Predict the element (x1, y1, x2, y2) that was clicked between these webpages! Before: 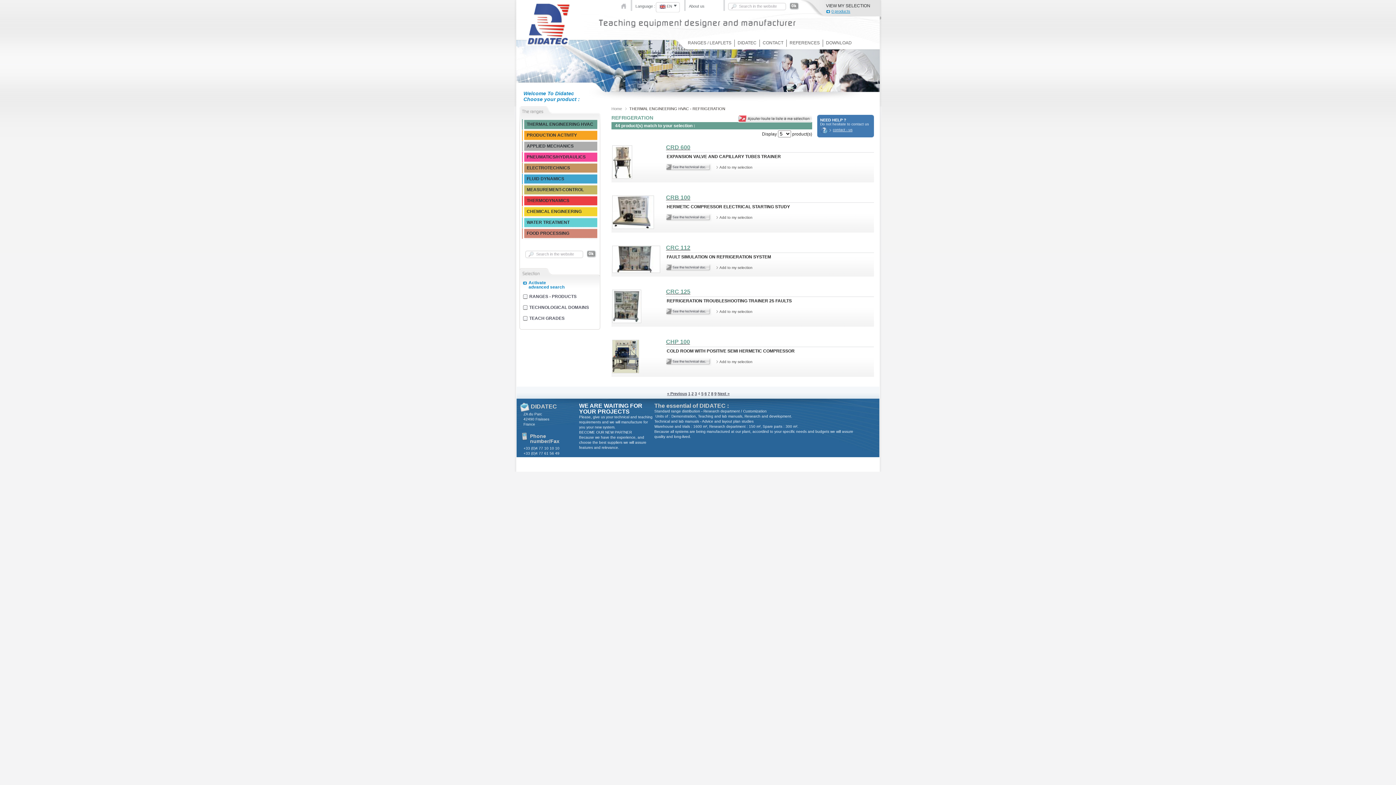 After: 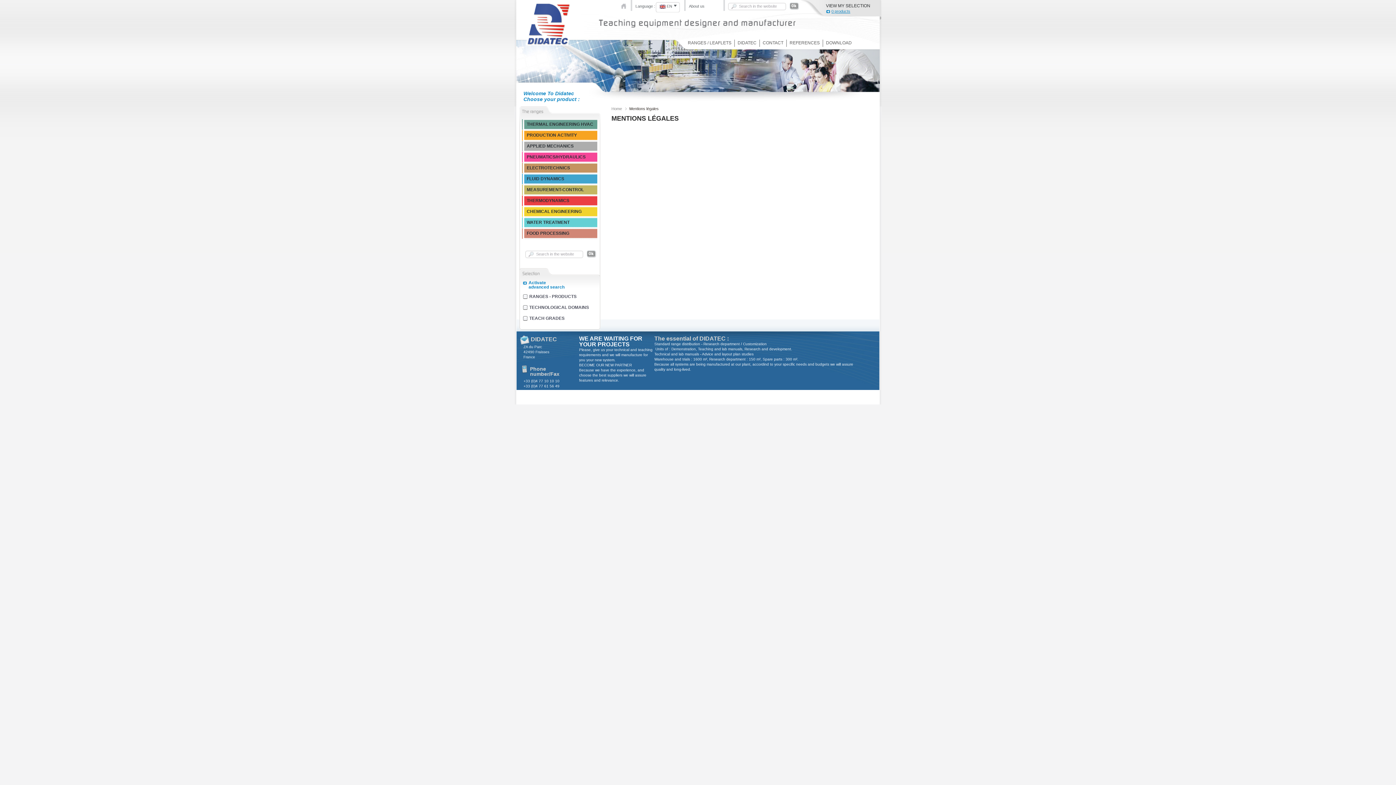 Action: bbox: (851, 457, 874, 461) label: Legal notices